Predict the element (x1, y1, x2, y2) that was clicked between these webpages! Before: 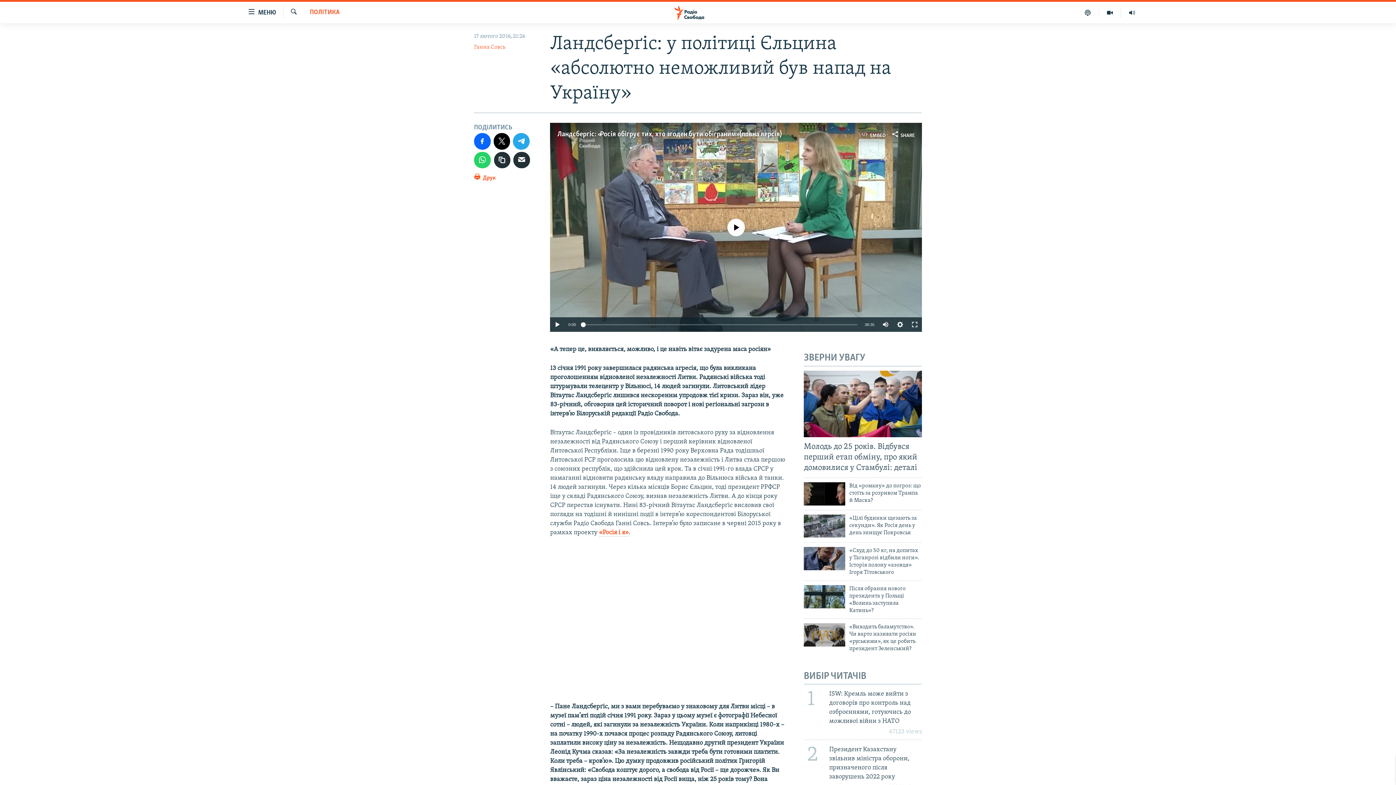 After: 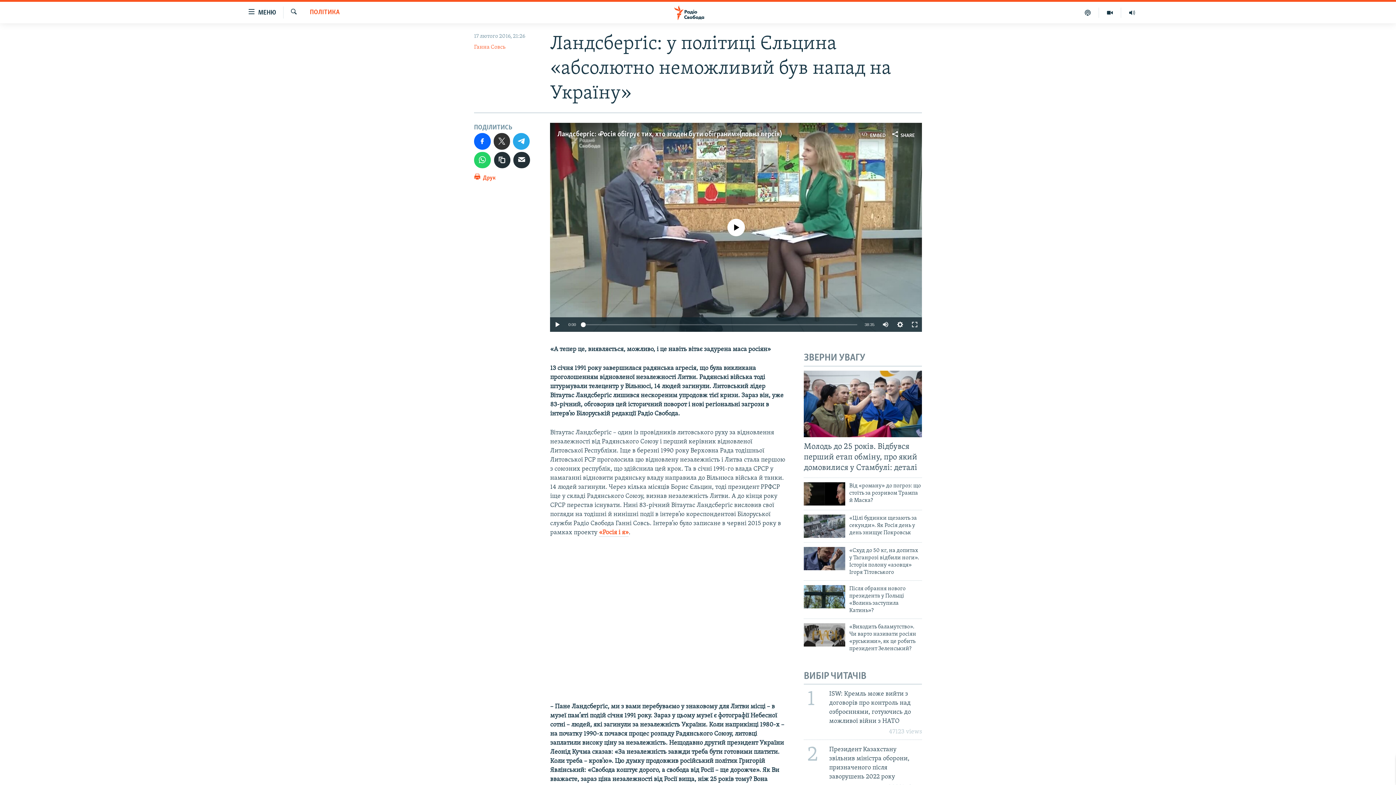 Action: bbox: (493, 133, 510, 149)